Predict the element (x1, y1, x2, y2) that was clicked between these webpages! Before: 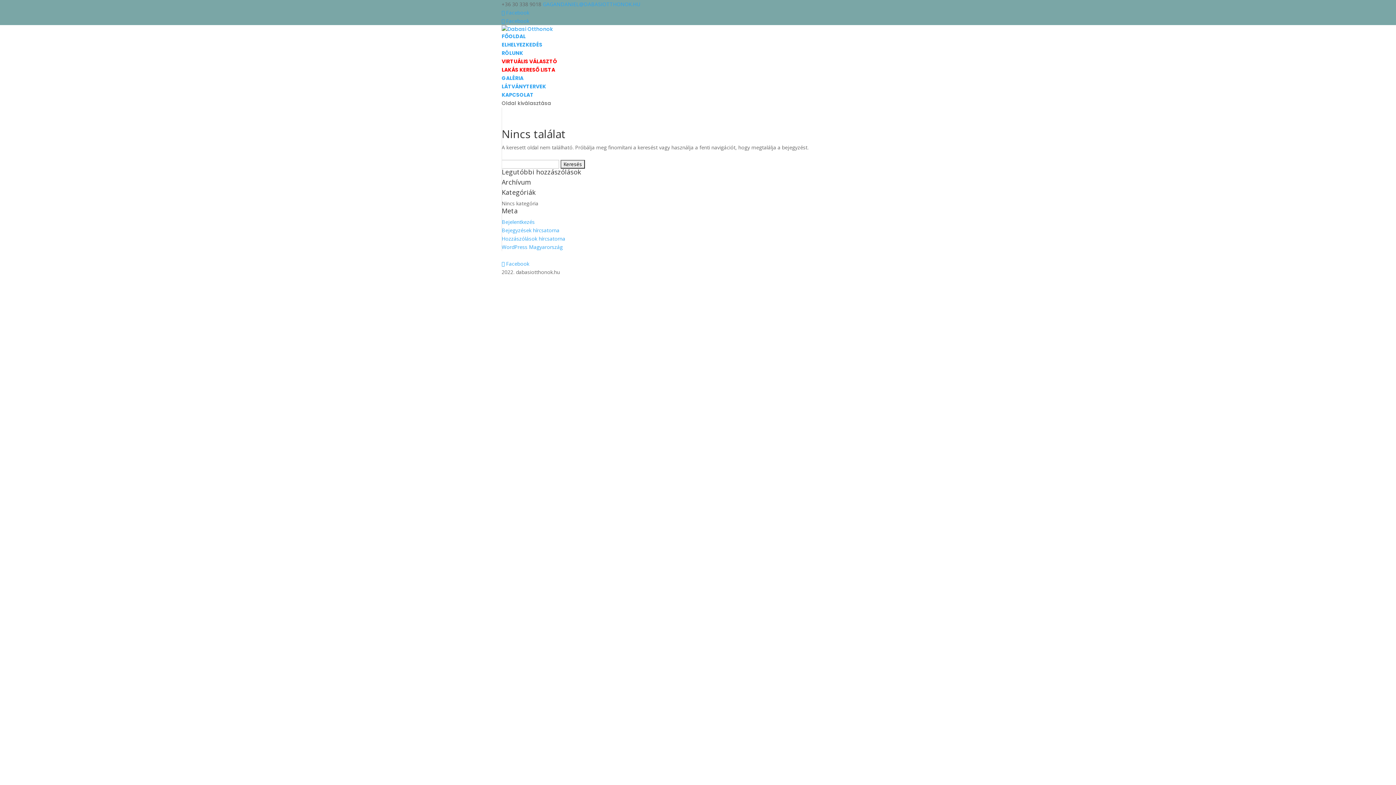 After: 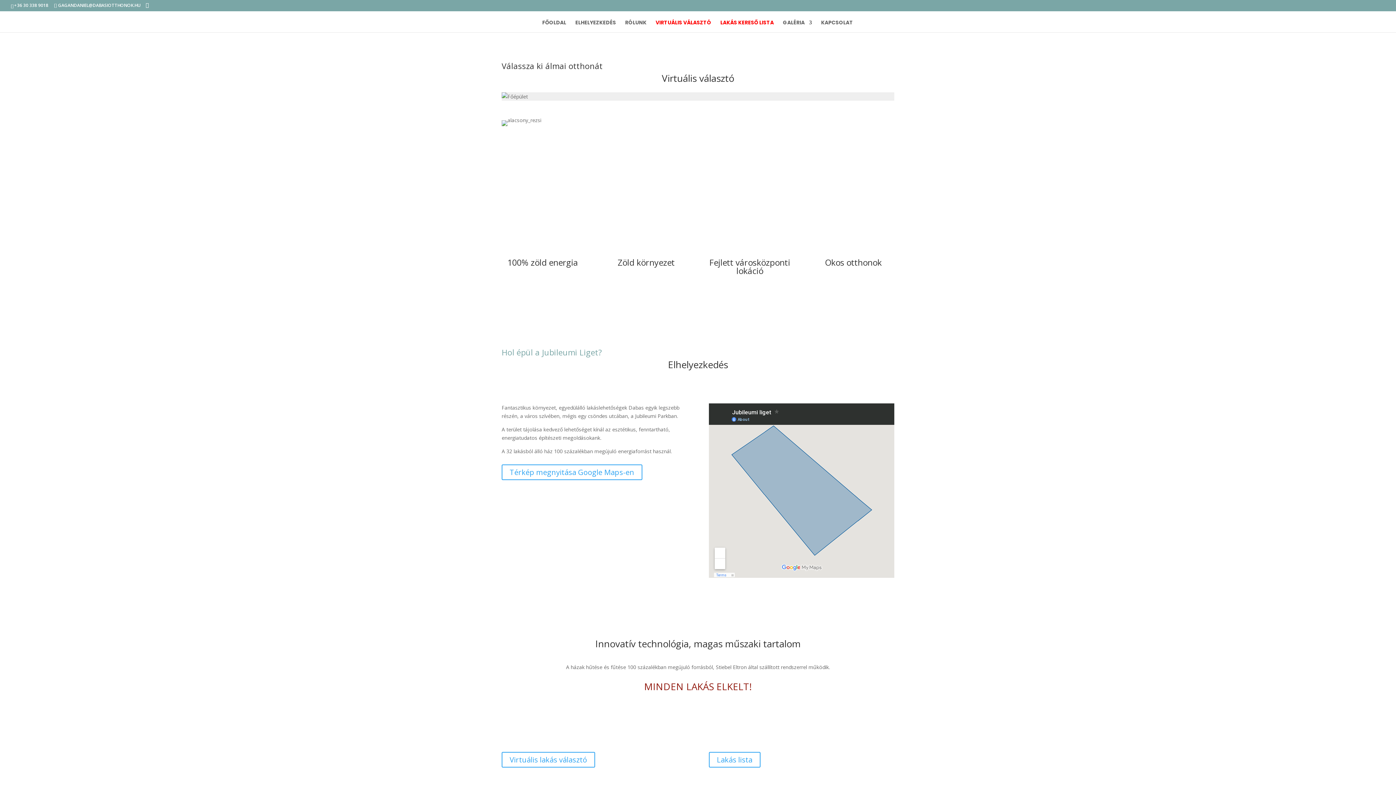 Action: label: ELHELYEZKEDÉS bbox: (501, 41, 542, 55)